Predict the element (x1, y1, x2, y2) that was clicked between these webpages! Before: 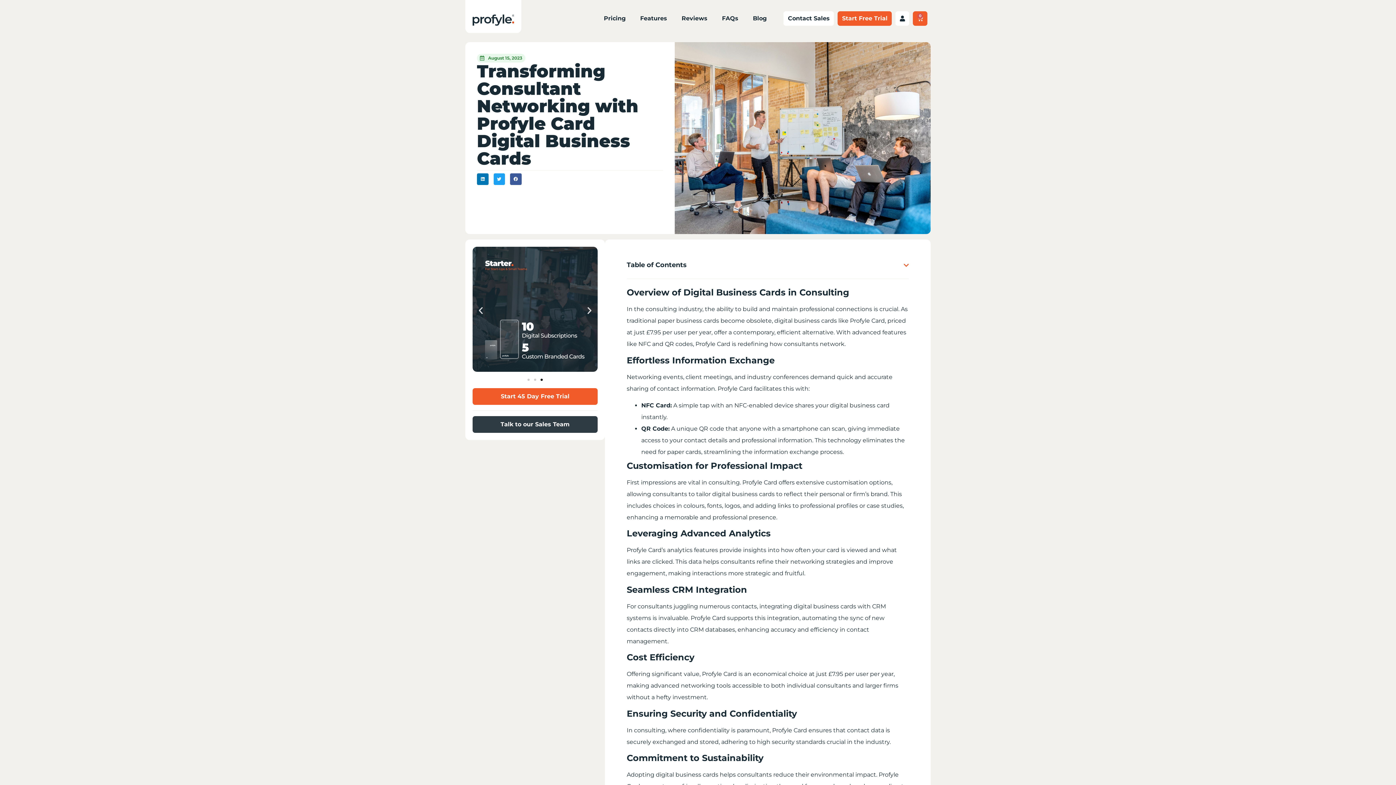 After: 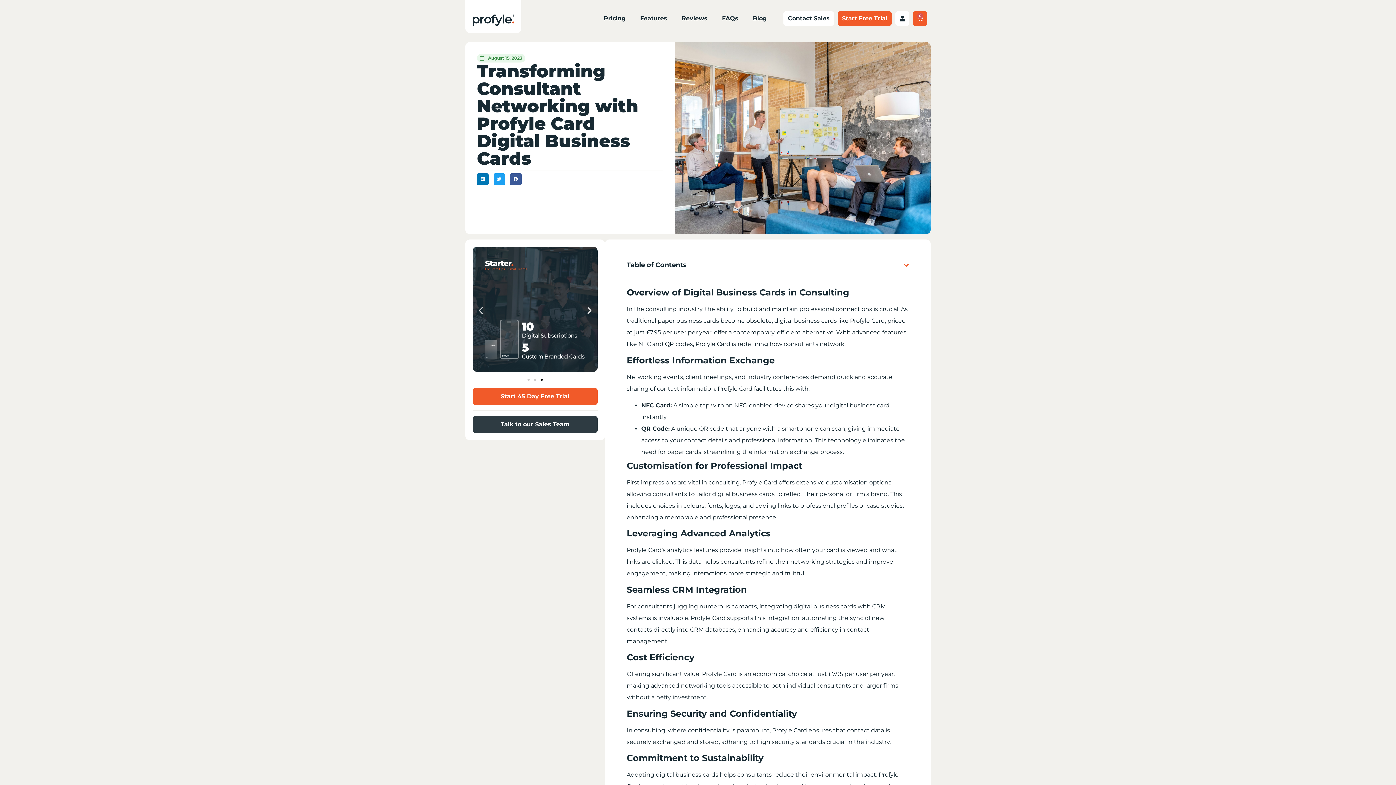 Action: bbox: (540, 378, 542, 381) label: Go to slide 3